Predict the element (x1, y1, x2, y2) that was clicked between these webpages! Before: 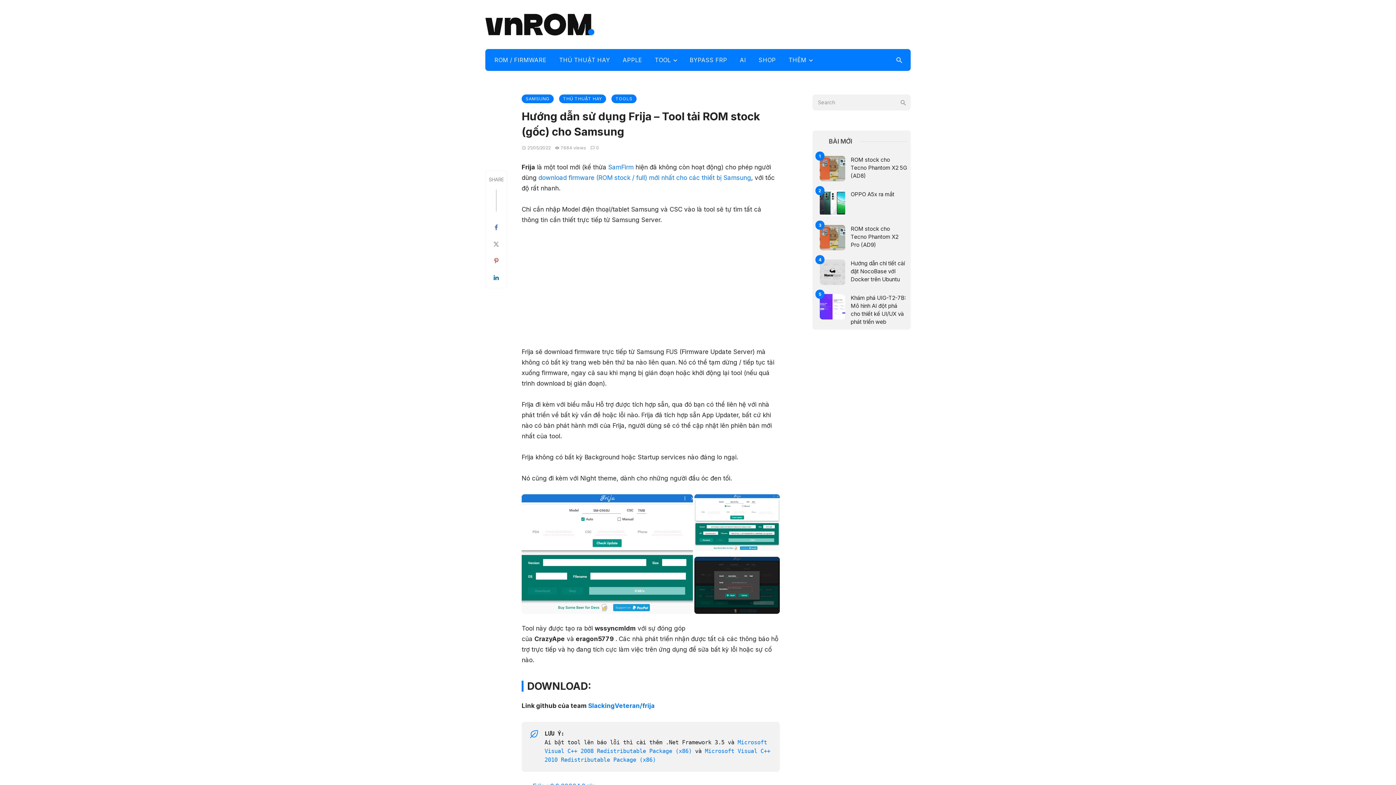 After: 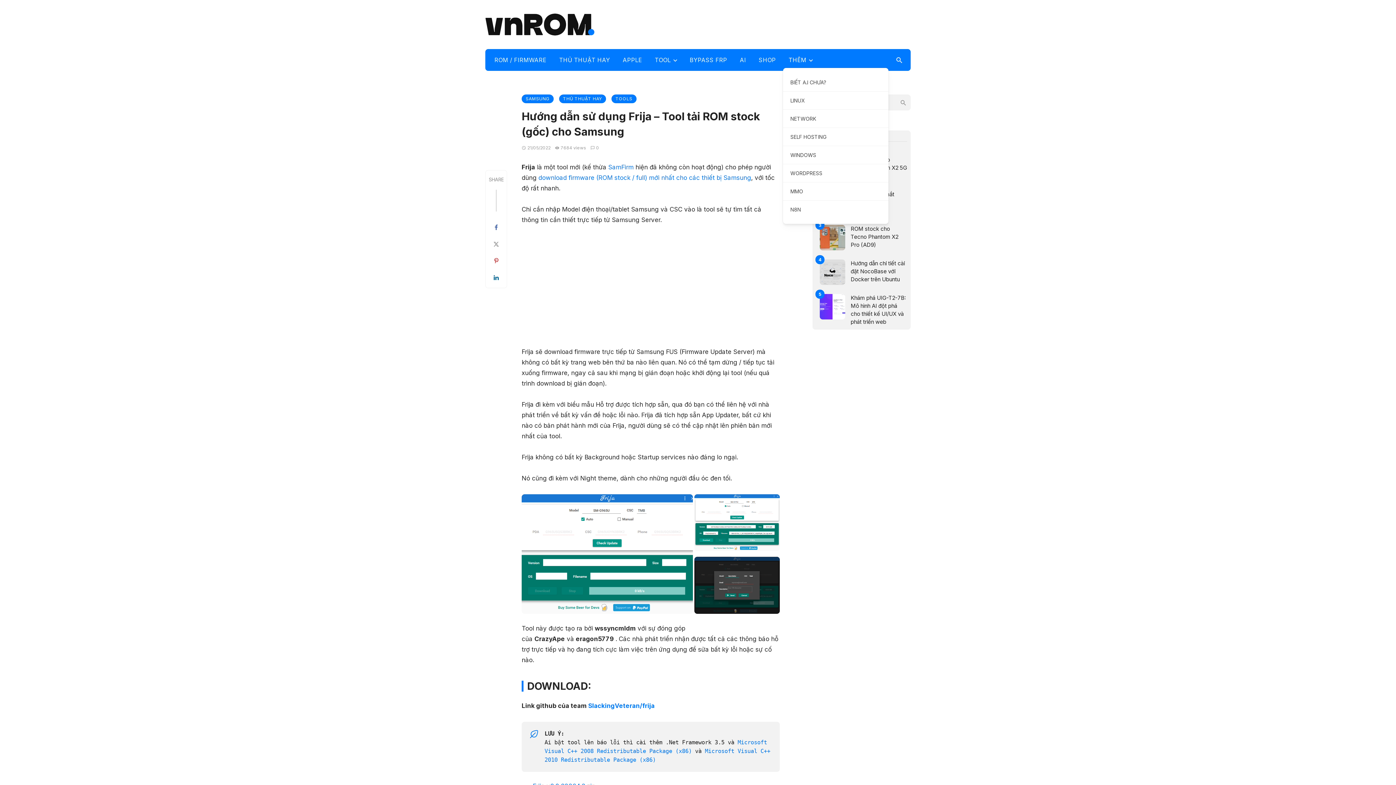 Action: bbox: (783, 49, 818, 70) label: THÊM